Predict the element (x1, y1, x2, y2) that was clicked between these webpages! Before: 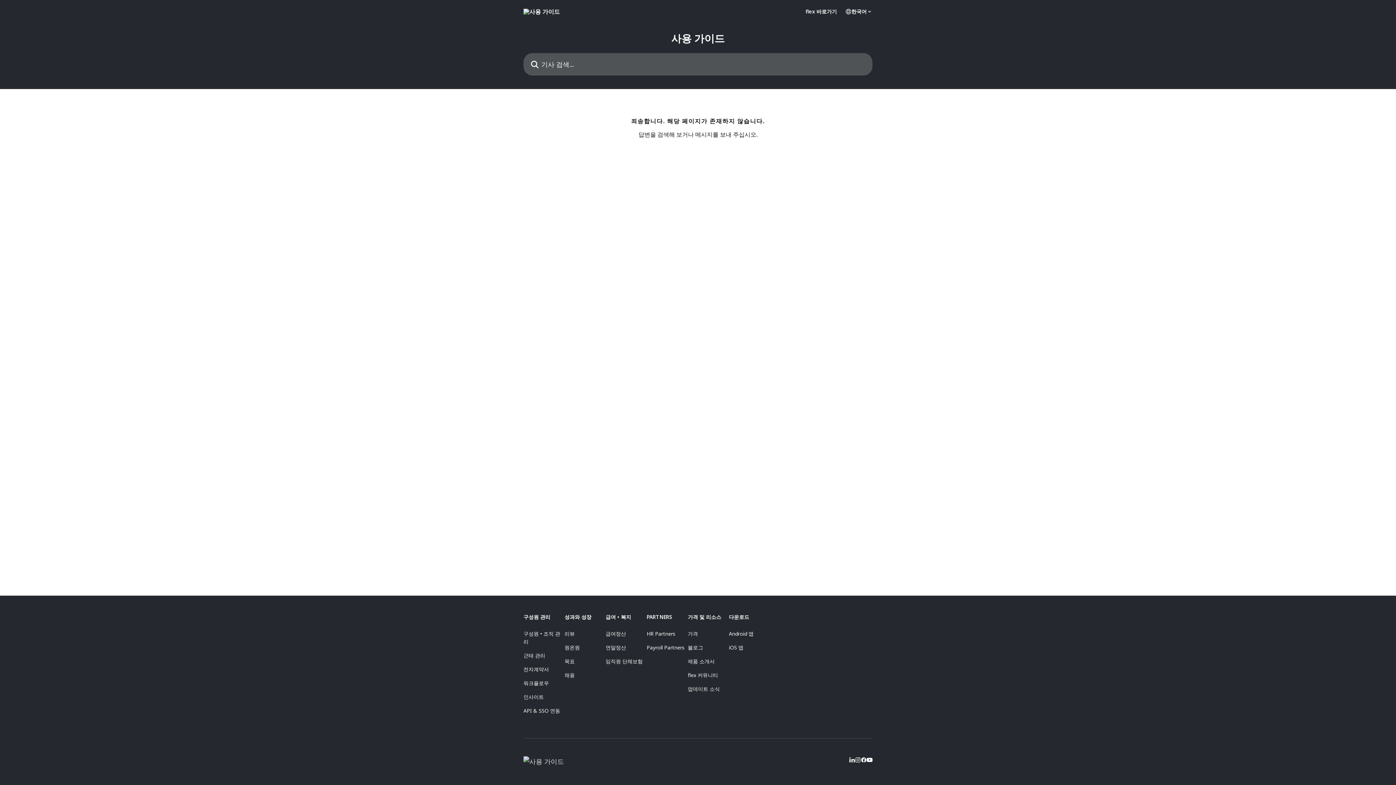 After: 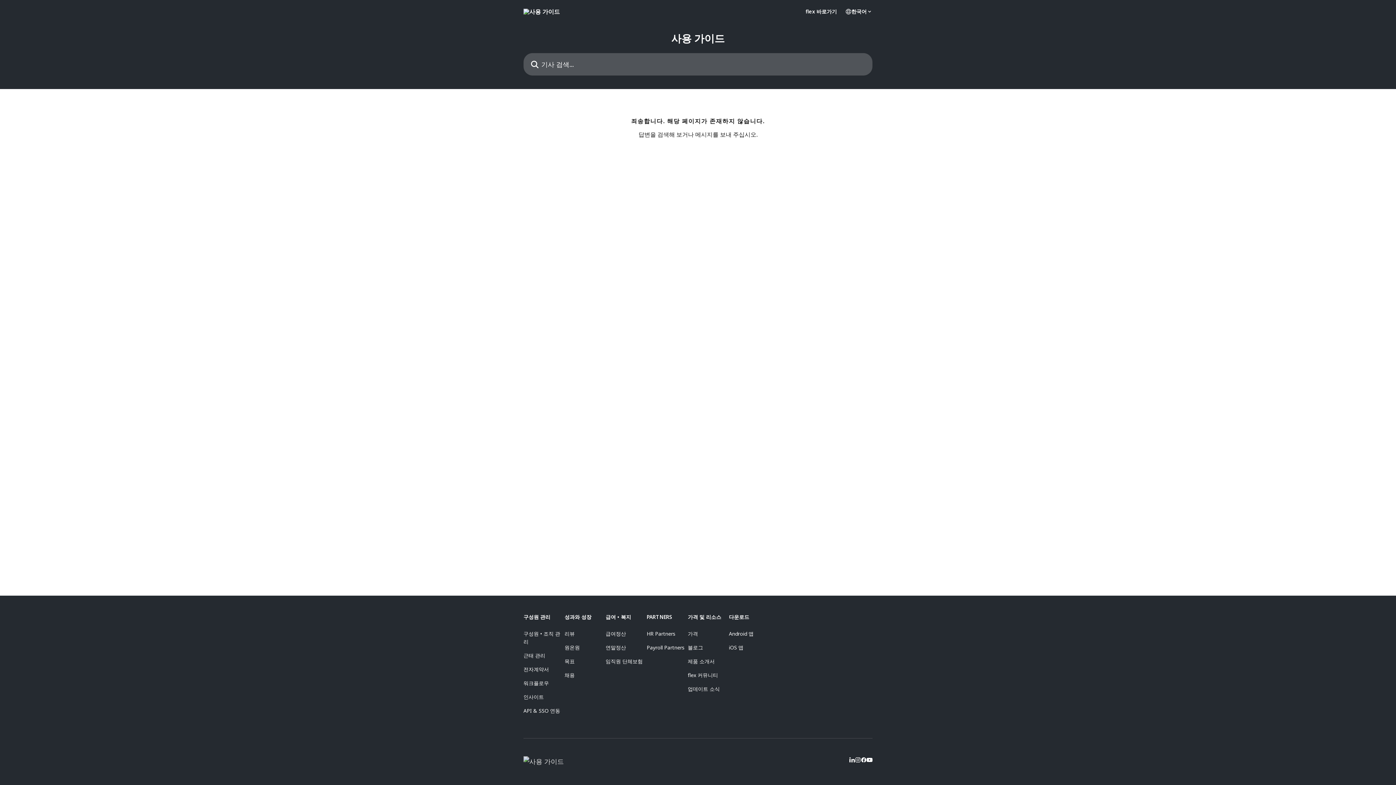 Action: bbox: (564, 644, 580, 651) label: 원온원